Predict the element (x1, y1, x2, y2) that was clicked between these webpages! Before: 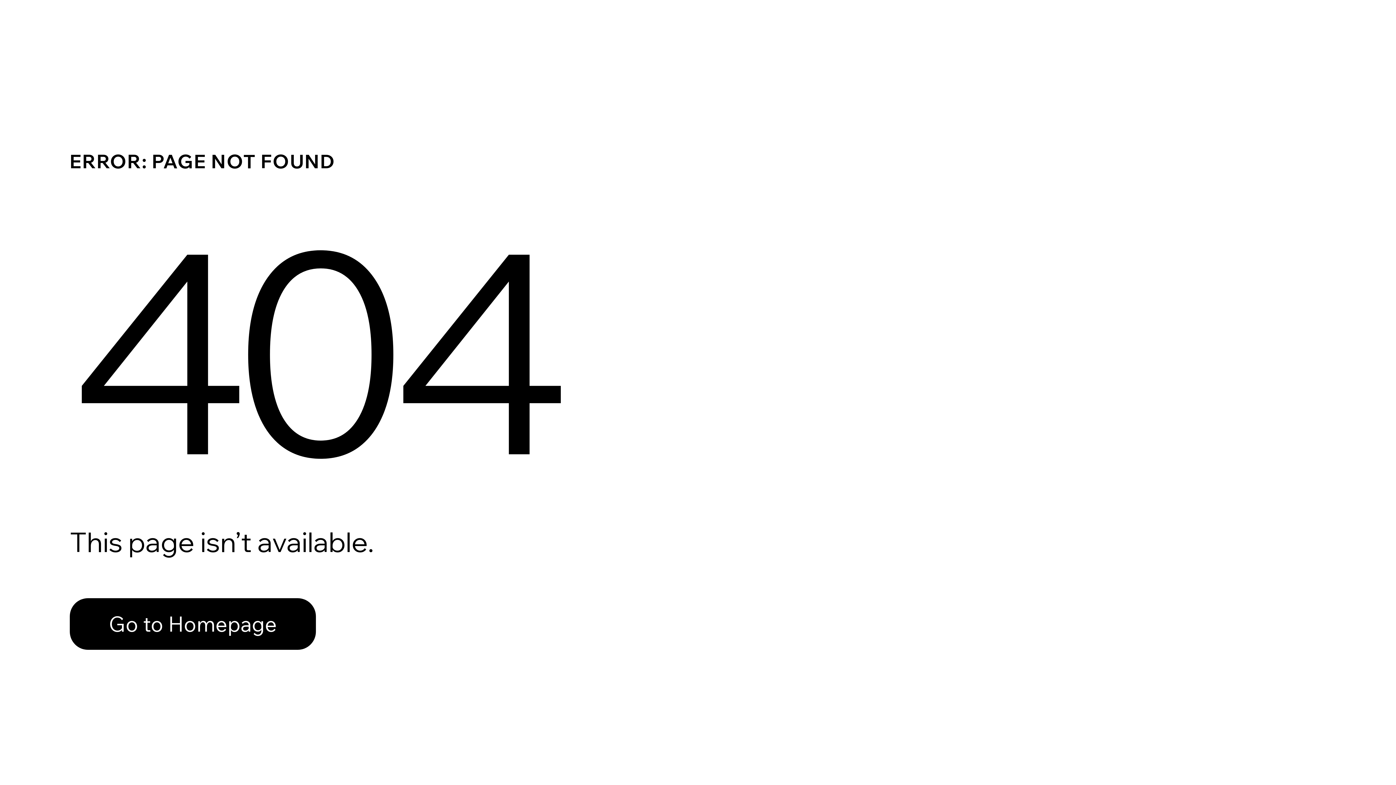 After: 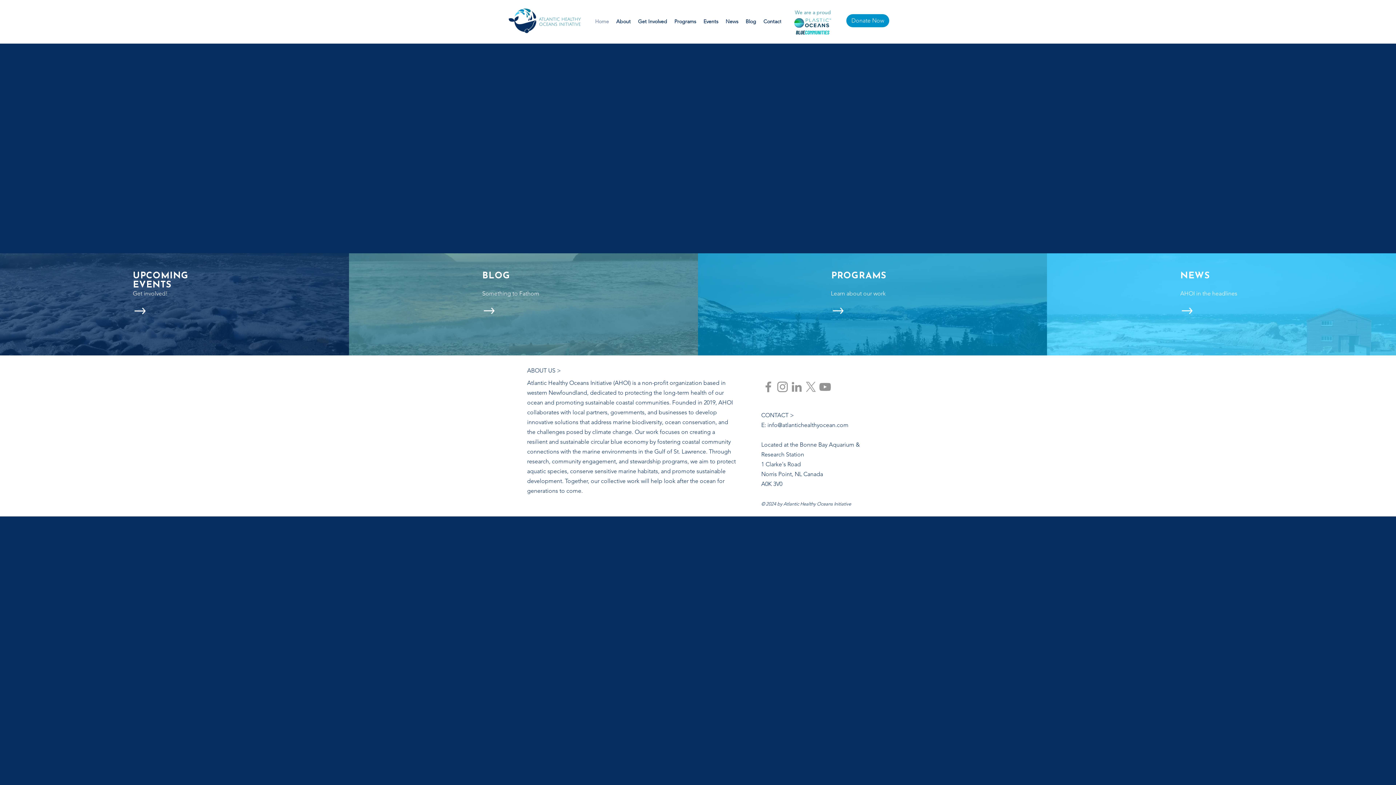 Action: bbox: (69, 582, 768, 659) label: Go to Homepage